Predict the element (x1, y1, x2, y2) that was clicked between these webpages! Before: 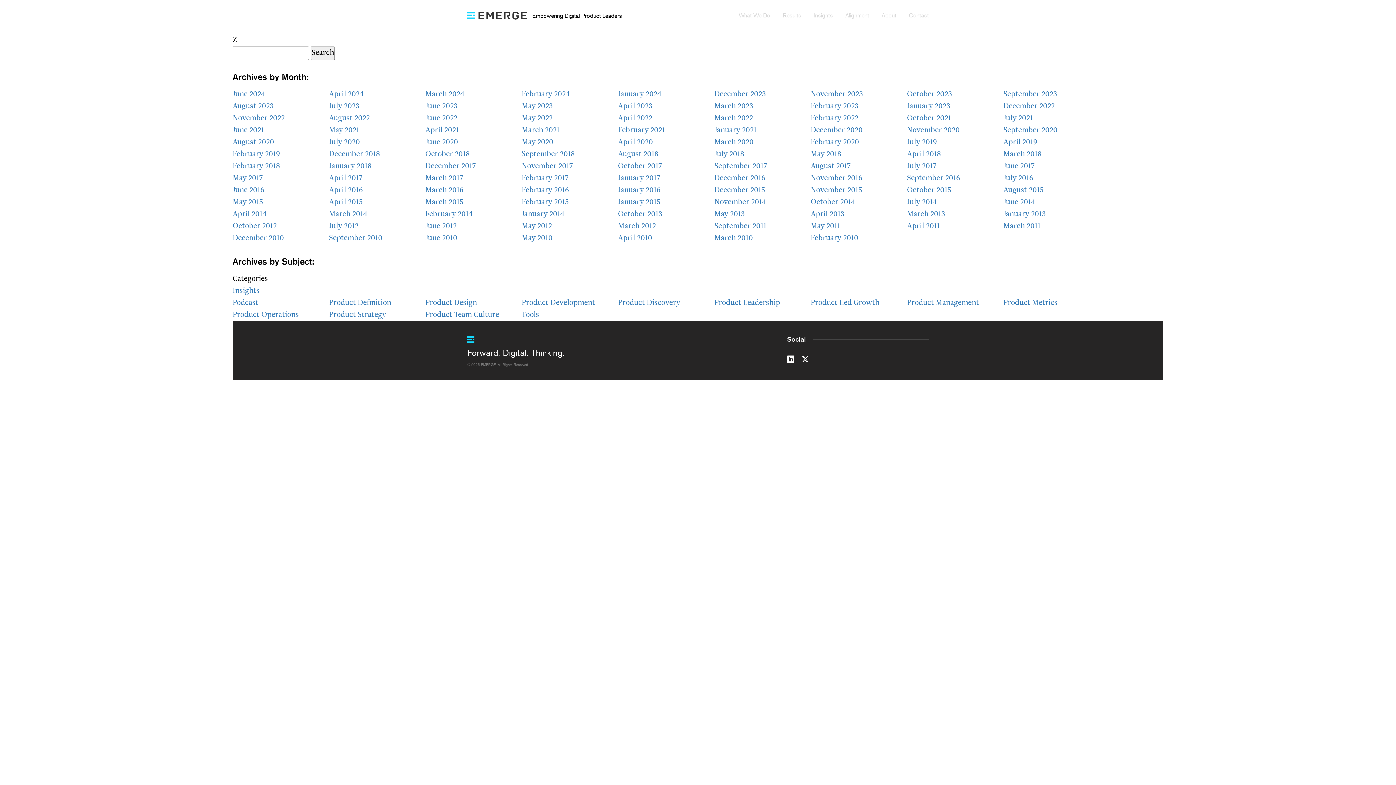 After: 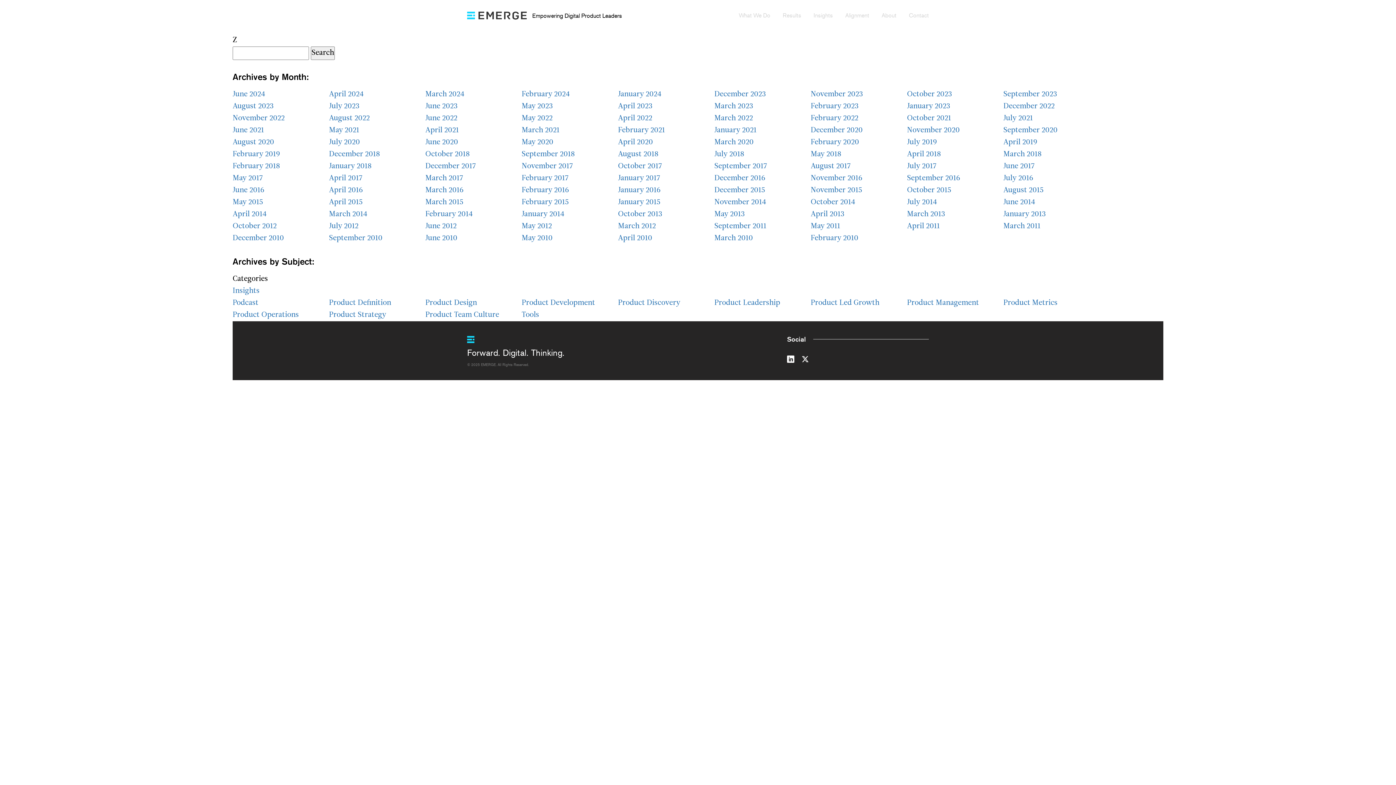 Action: label: June 2010 bbox: (425, 234, 457, 242)